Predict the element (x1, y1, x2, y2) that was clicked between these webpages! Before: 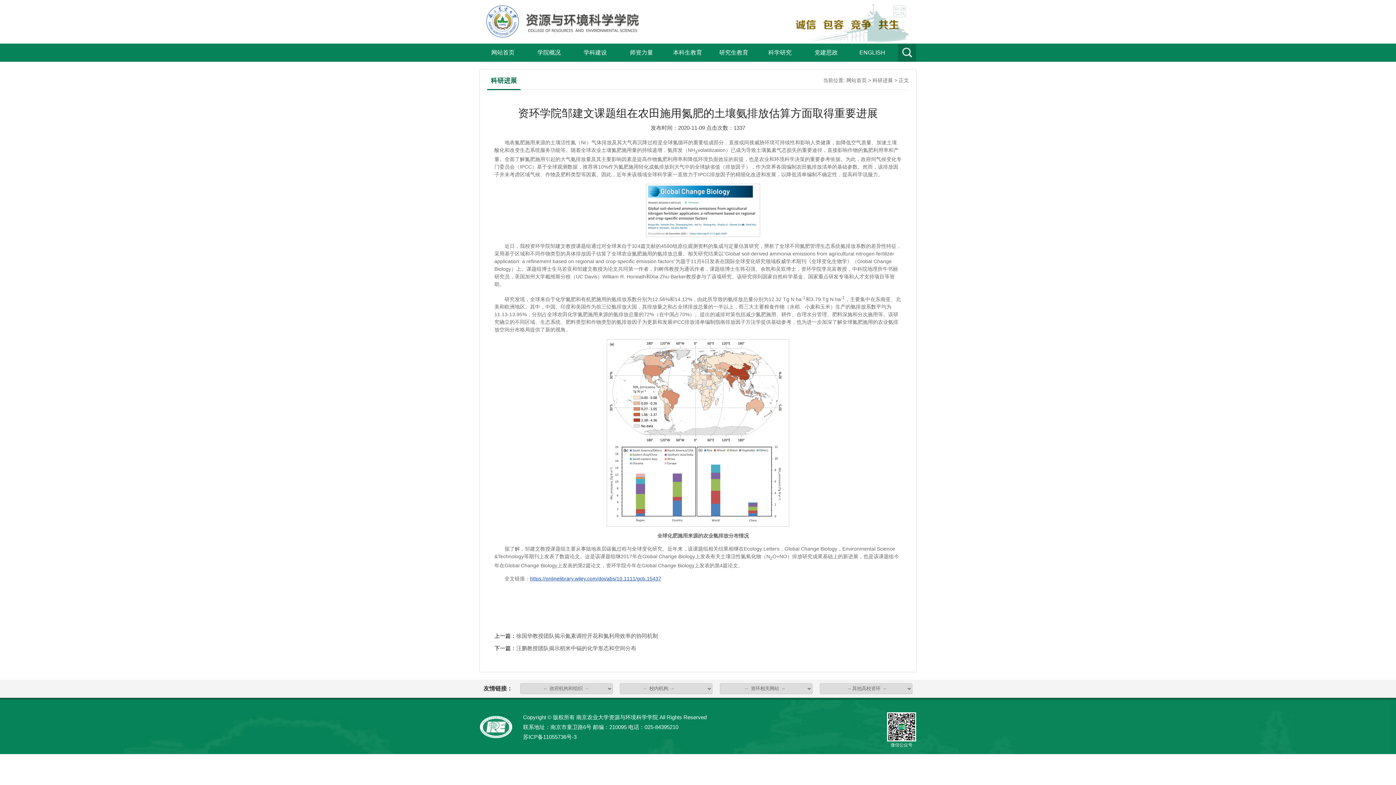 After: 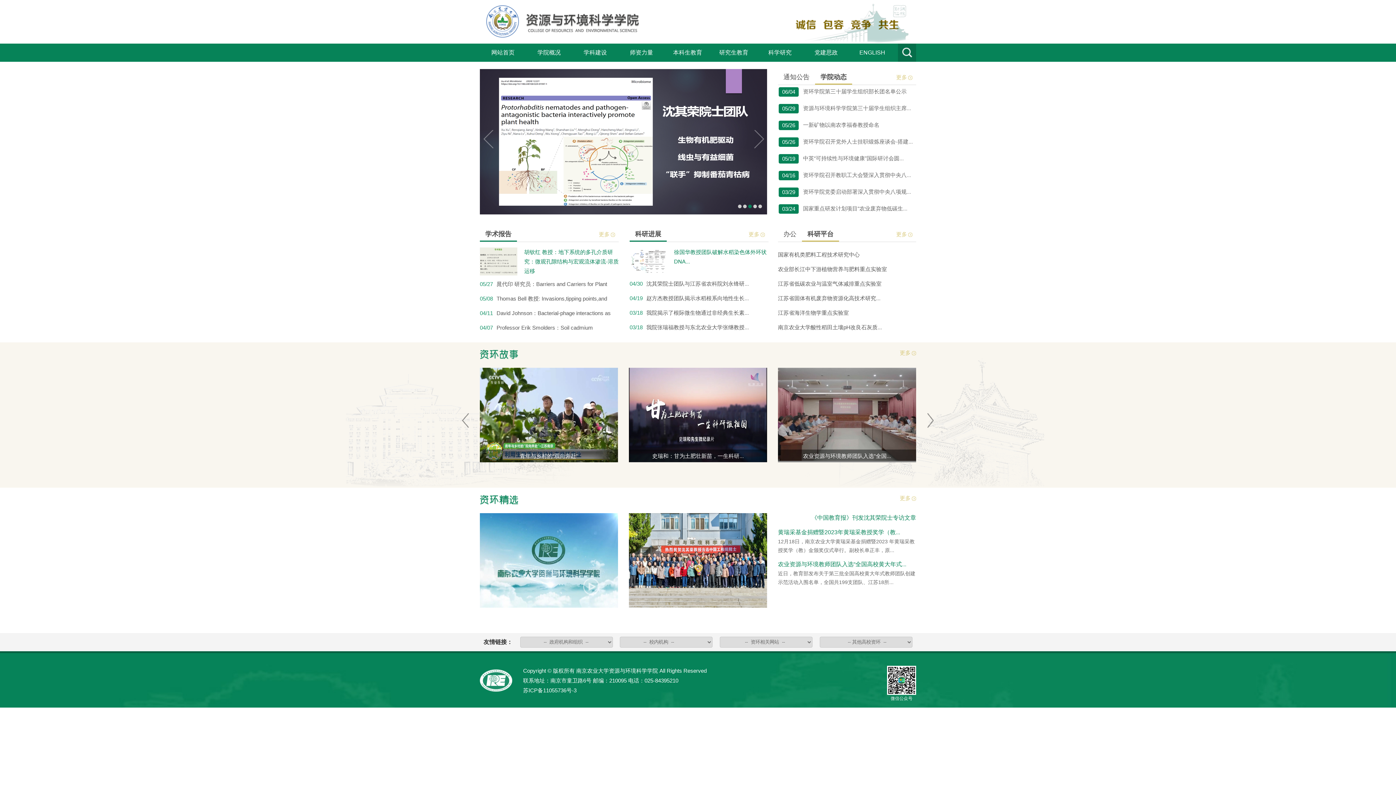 Action: bbox: (480, 32, 641, 38)